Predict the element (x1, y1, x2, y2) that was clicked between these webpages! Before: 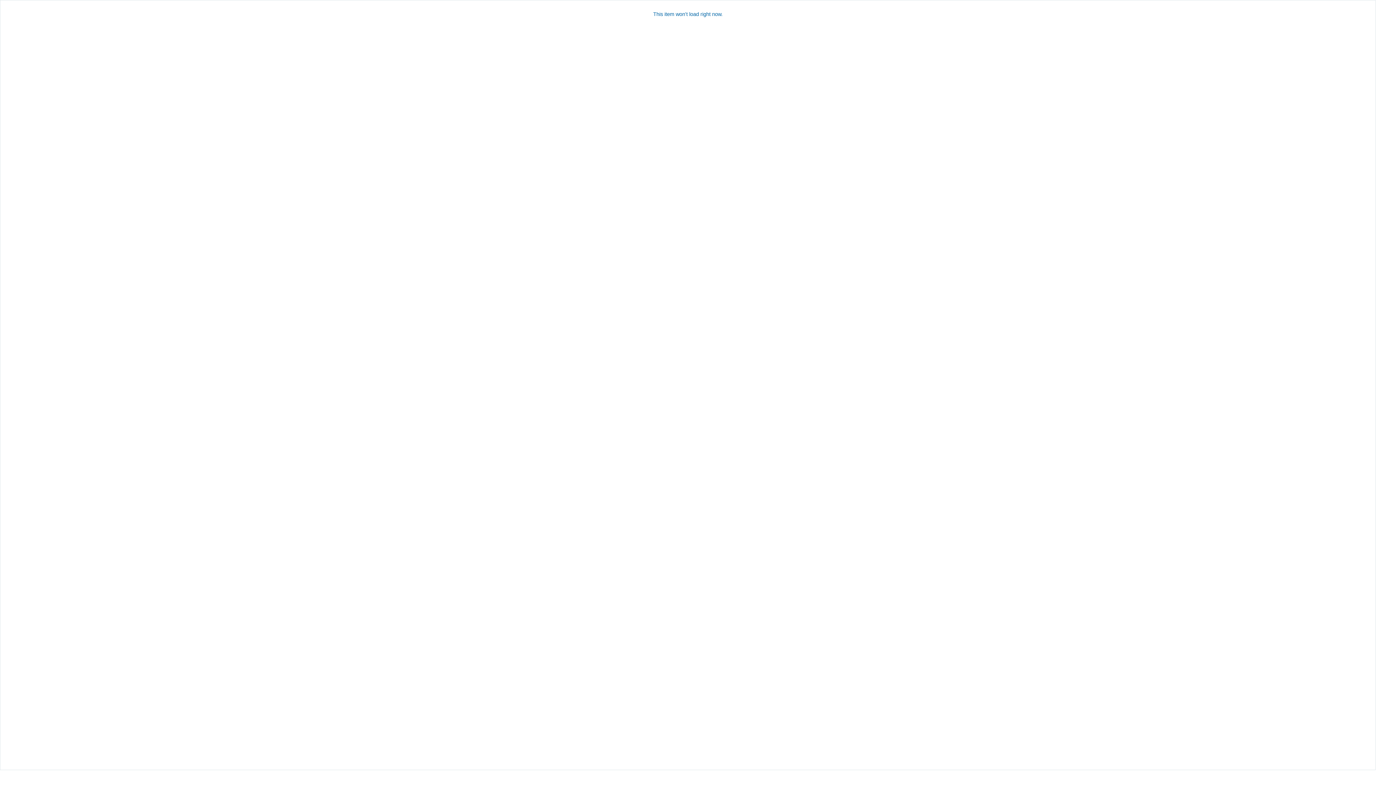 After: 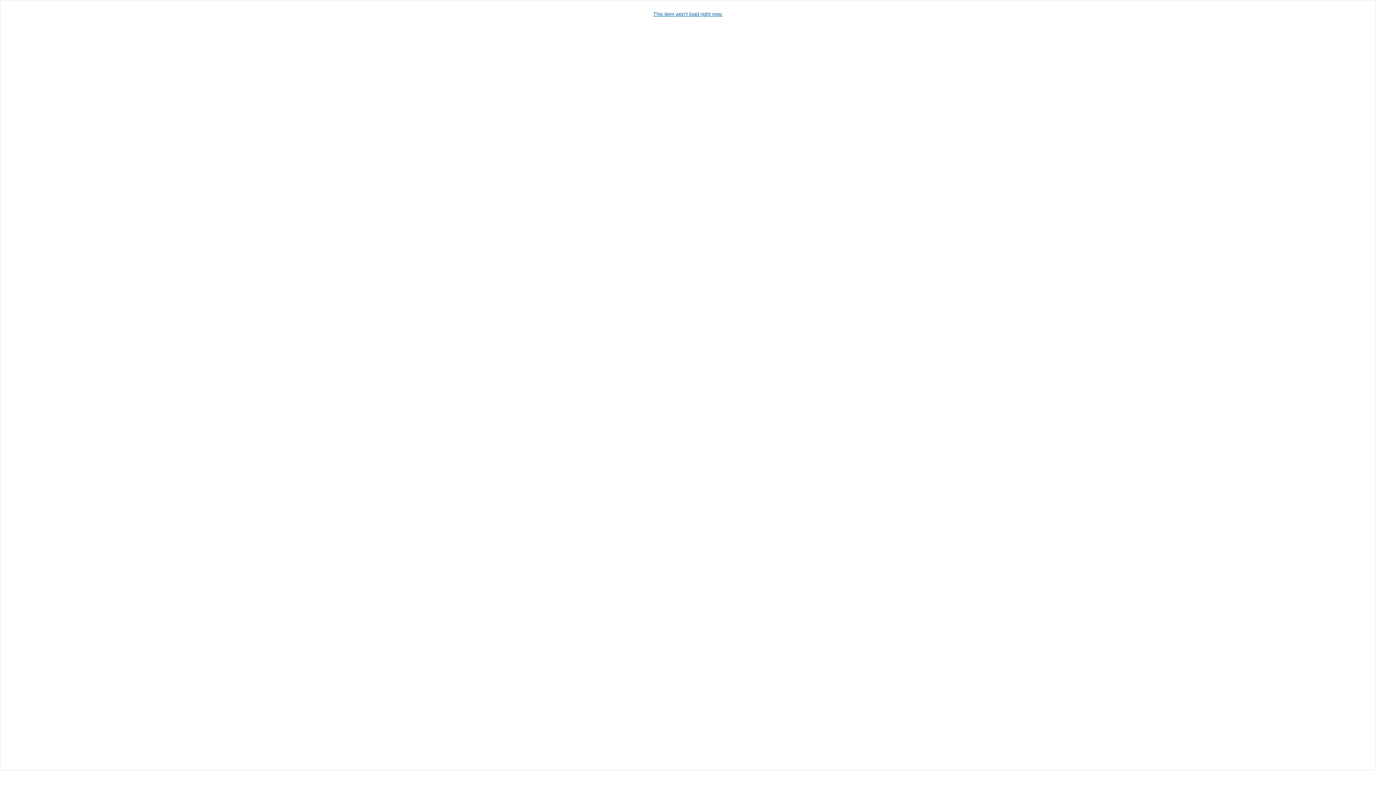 Action: label: This item won't load right now. bbox: (0, 11, 1375, 17)